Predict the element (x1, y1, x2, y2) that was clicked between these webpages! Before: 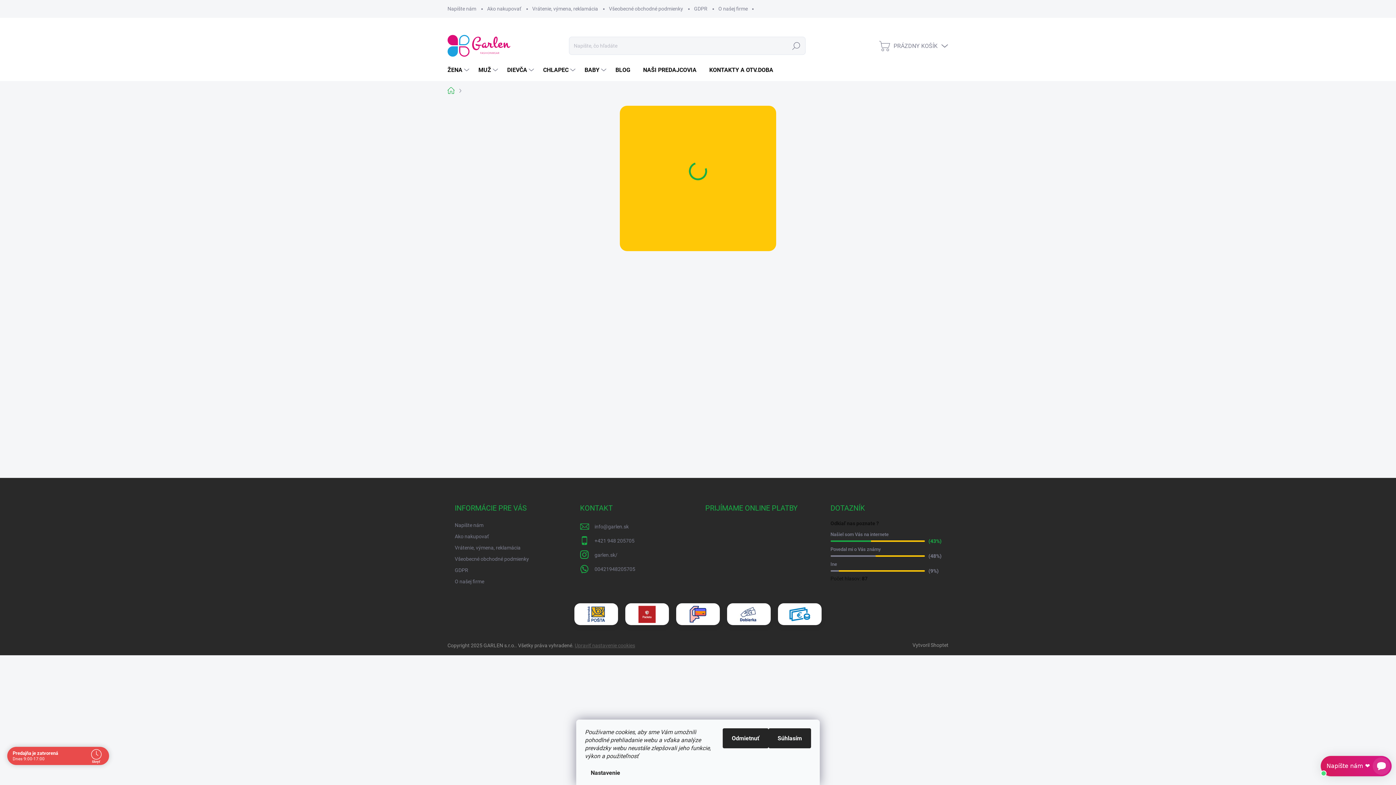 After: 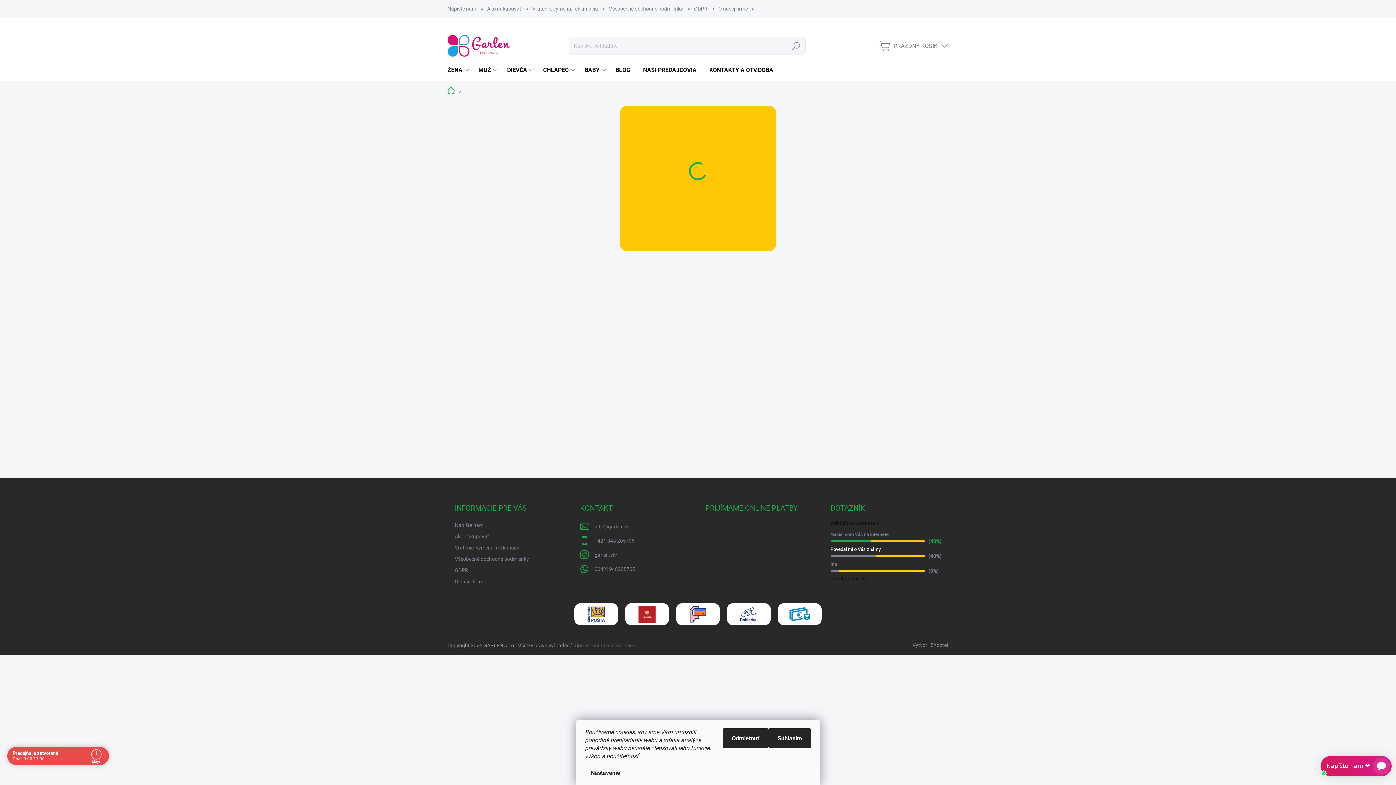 Action: label: Povedal mi o Vás známy bbox: (830, 546, 880, 553)